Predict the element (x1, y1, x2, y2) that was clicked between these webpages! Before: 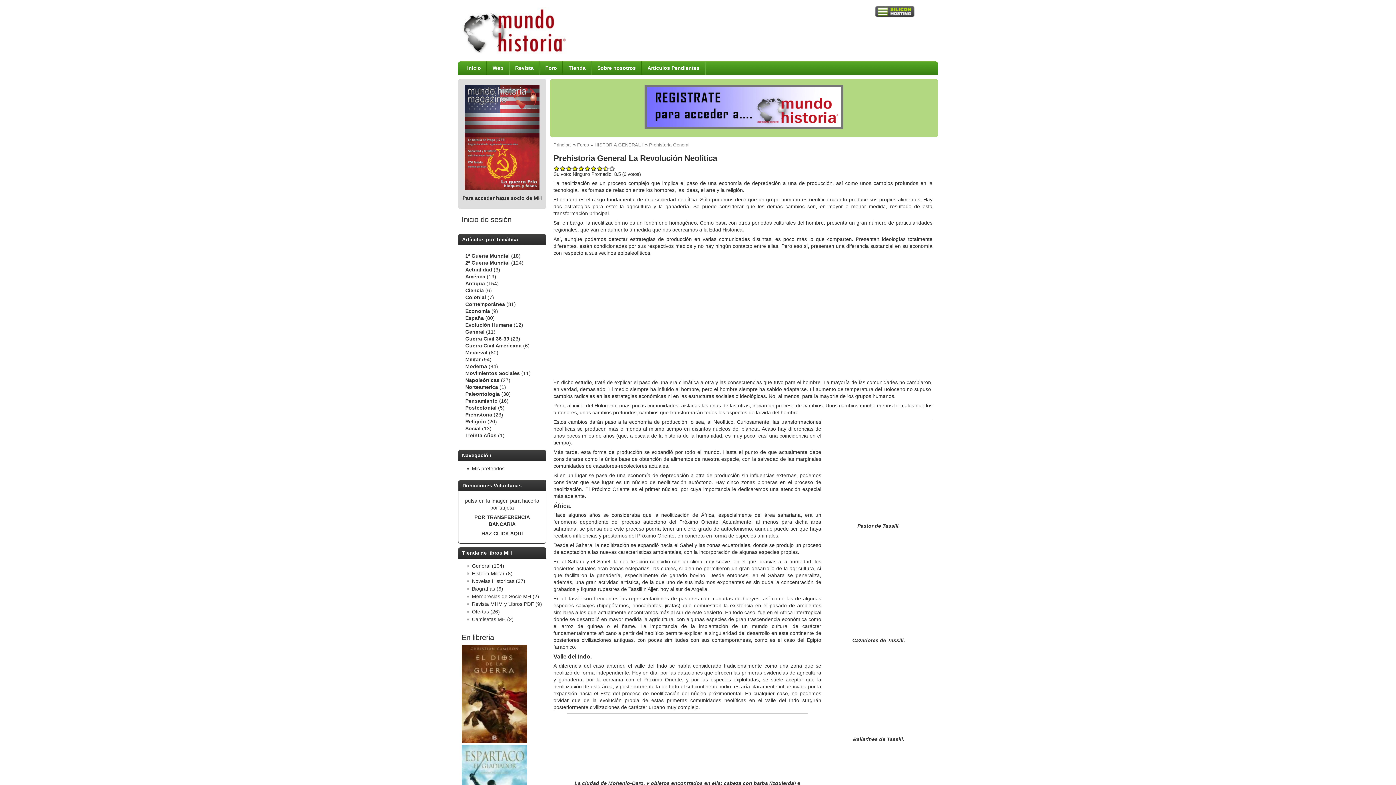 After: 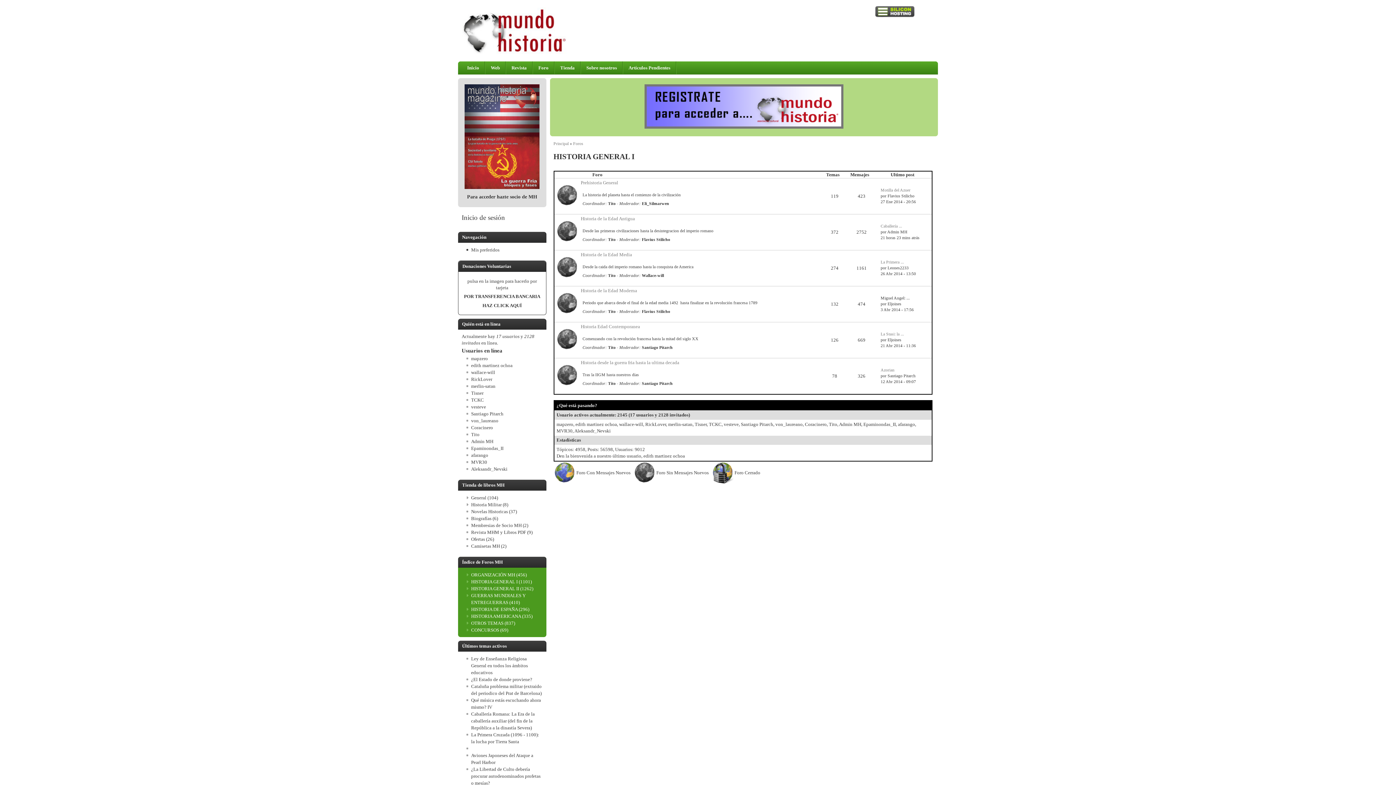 Action: bbox: (594, 142, 643, 147) label: HISTORIA GENERAL I